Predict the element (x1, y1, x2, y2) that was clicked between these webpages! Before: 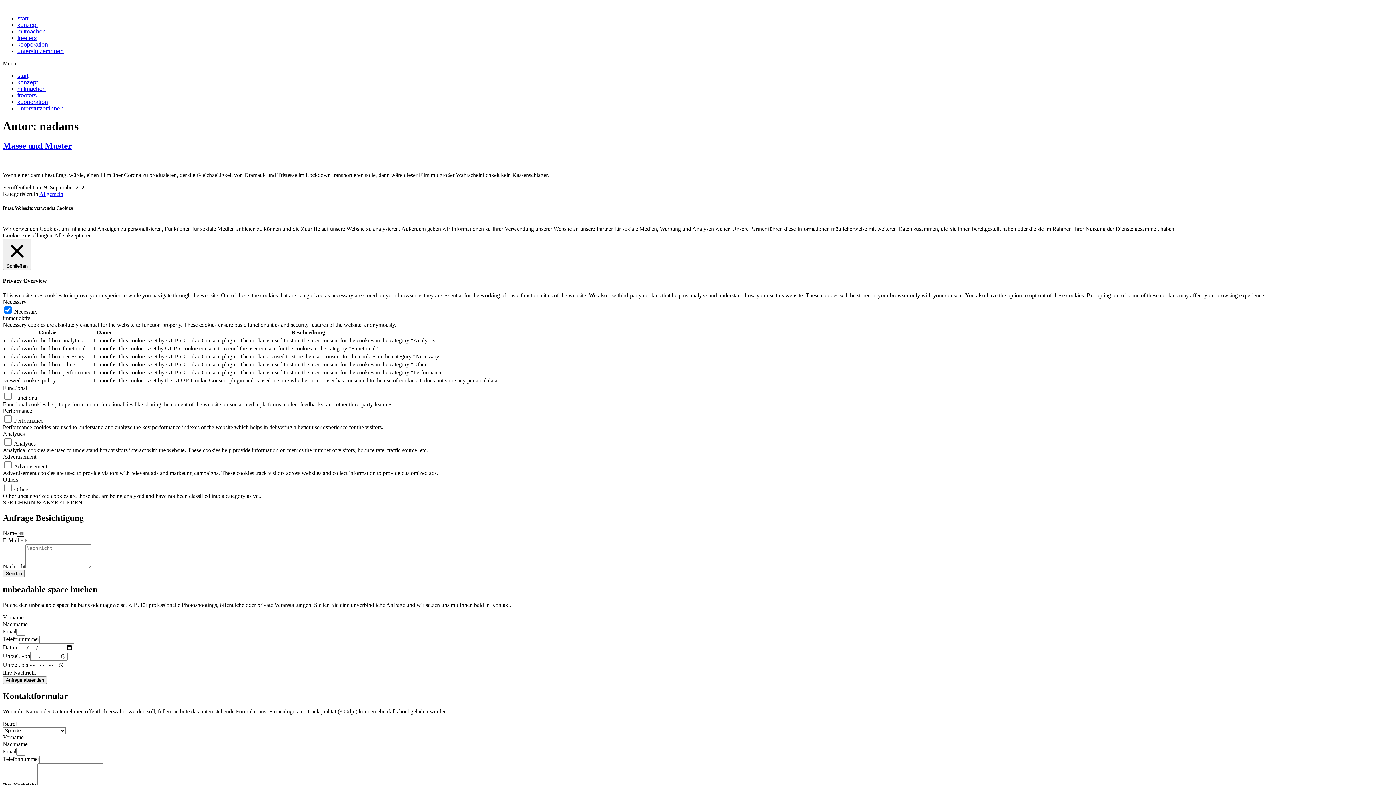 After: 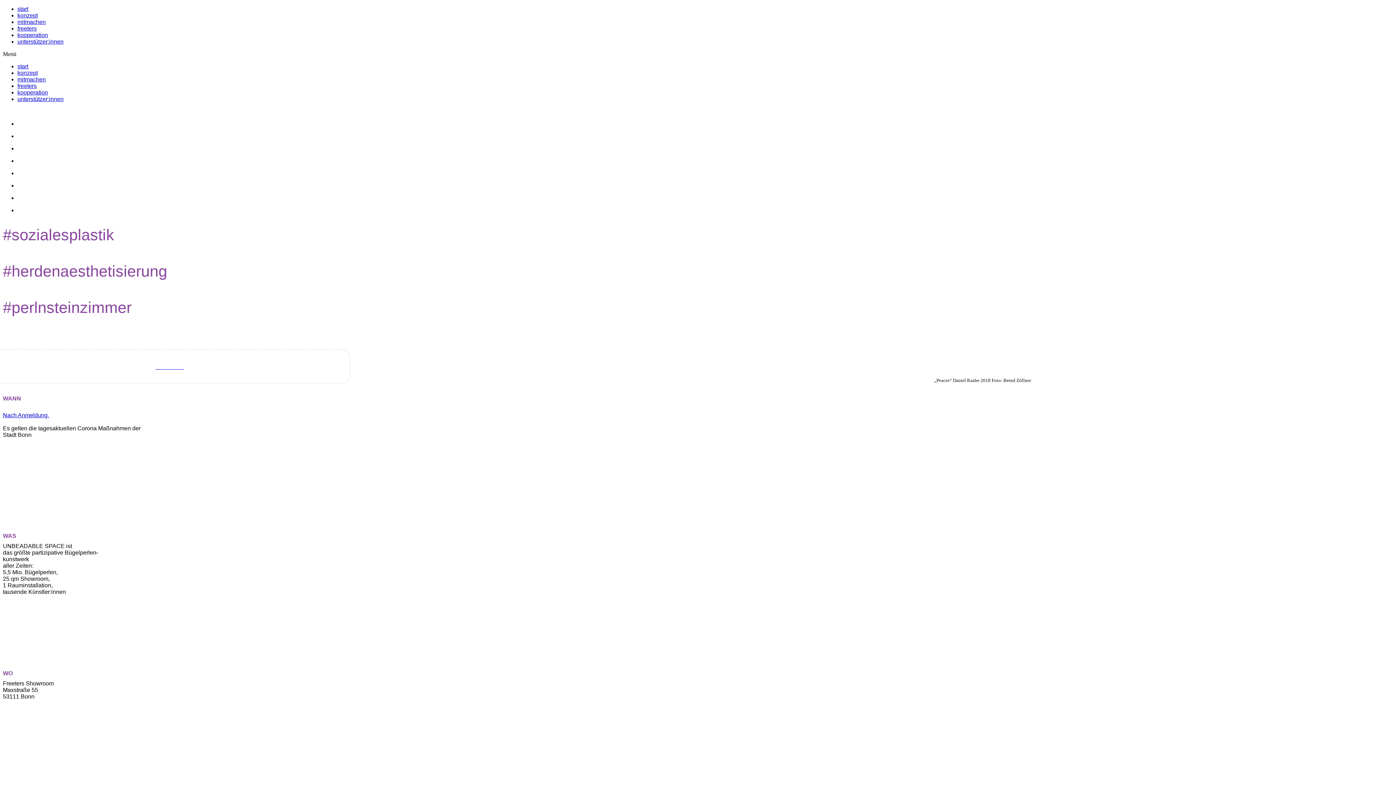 Action: bbox: (17, 15, 28, 21) label: start